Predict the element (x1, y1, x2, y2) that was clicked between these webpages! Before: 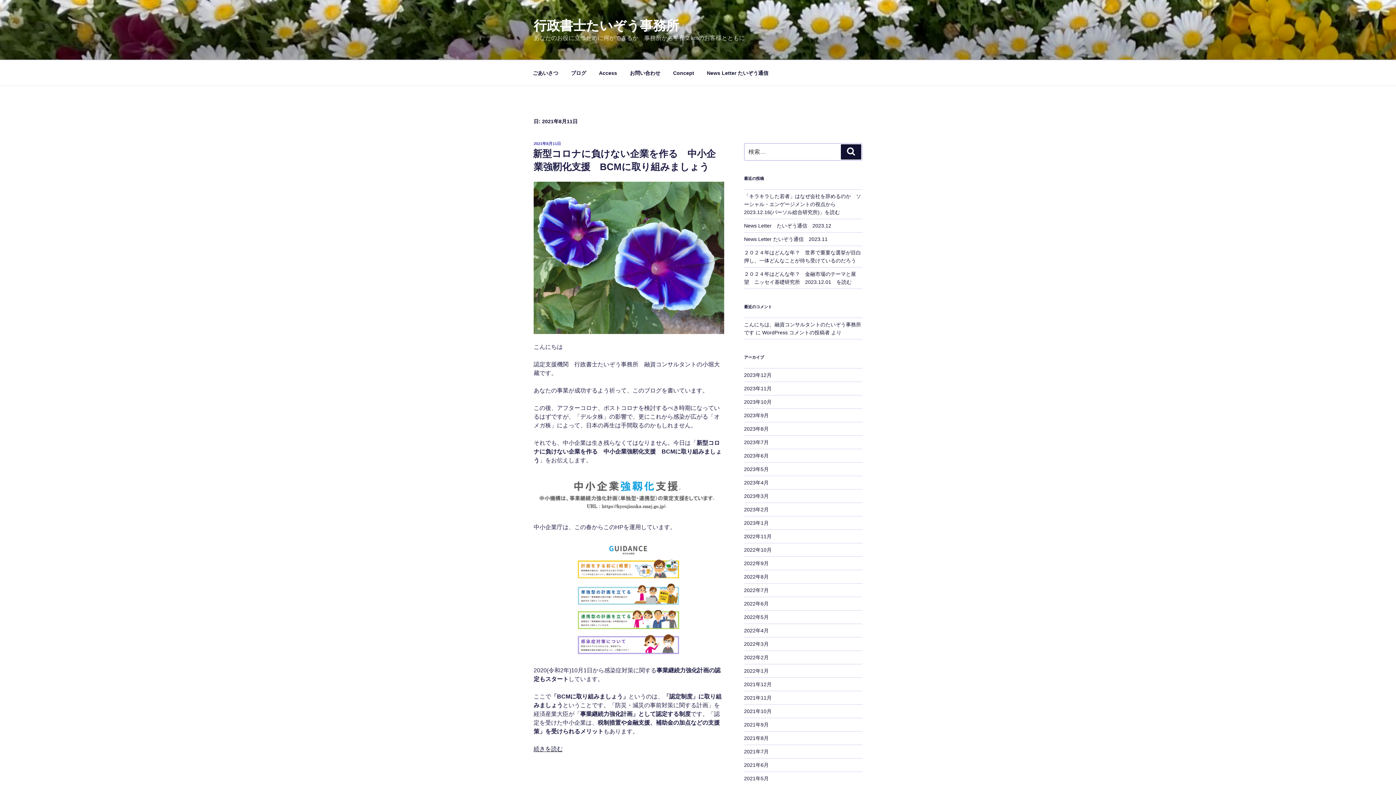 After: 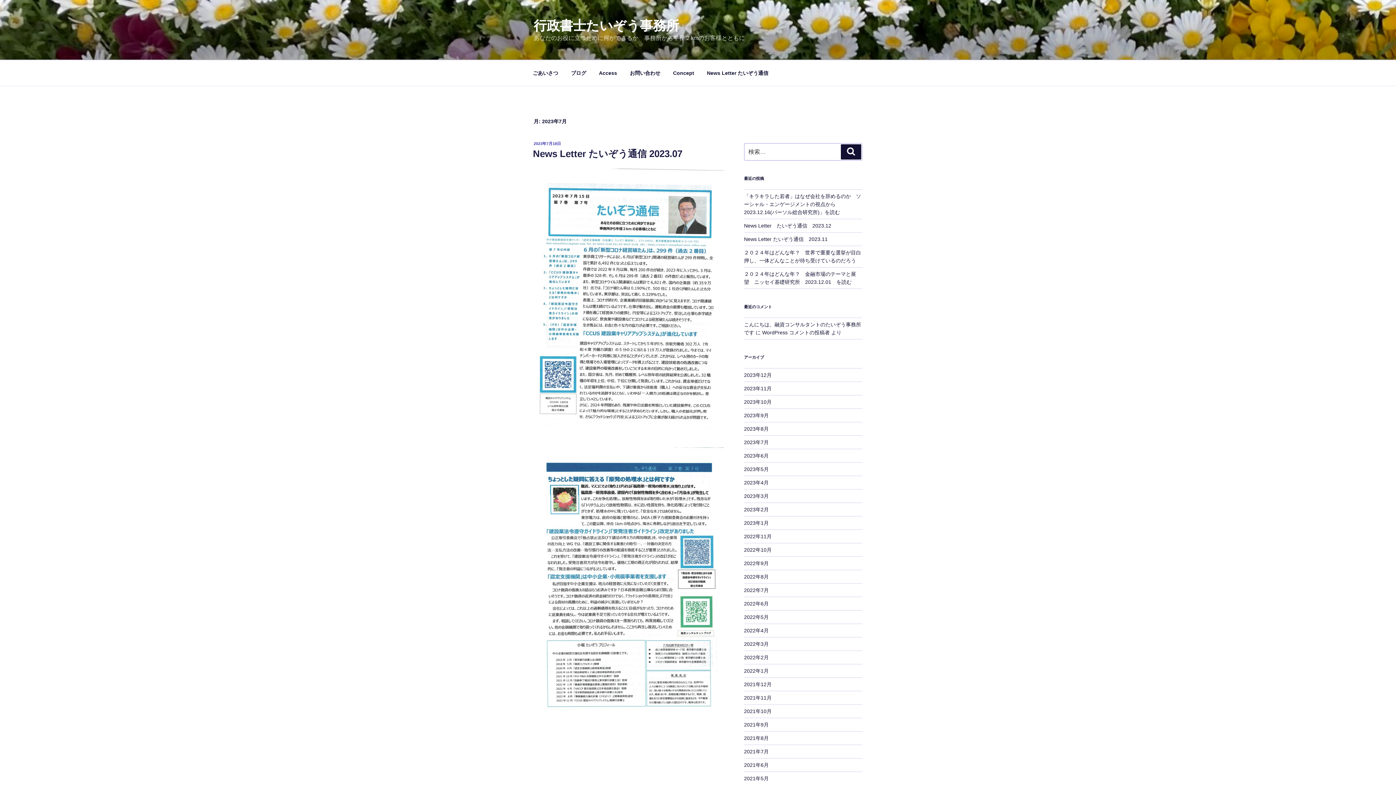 Action: bbox: (744, 439, 768, 445) label: 2023年7月